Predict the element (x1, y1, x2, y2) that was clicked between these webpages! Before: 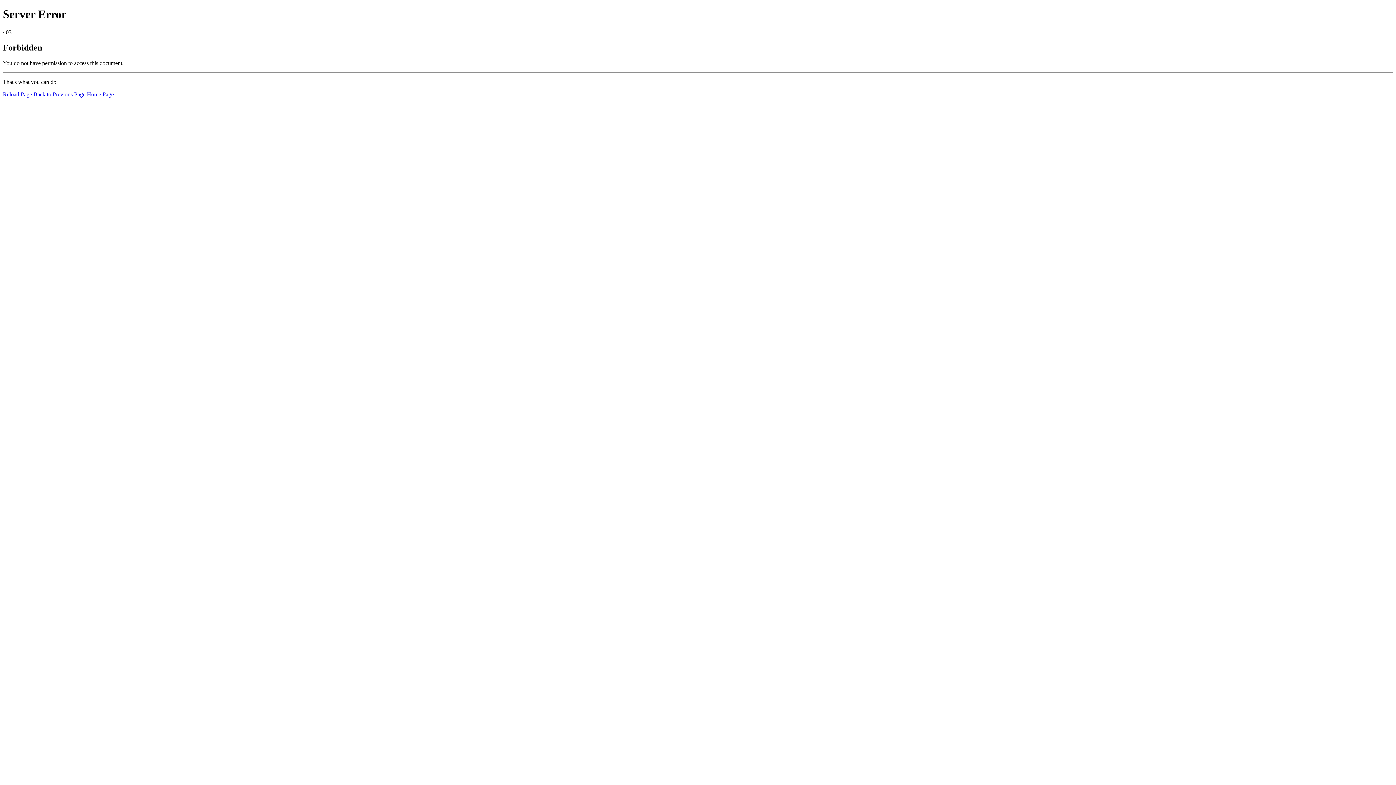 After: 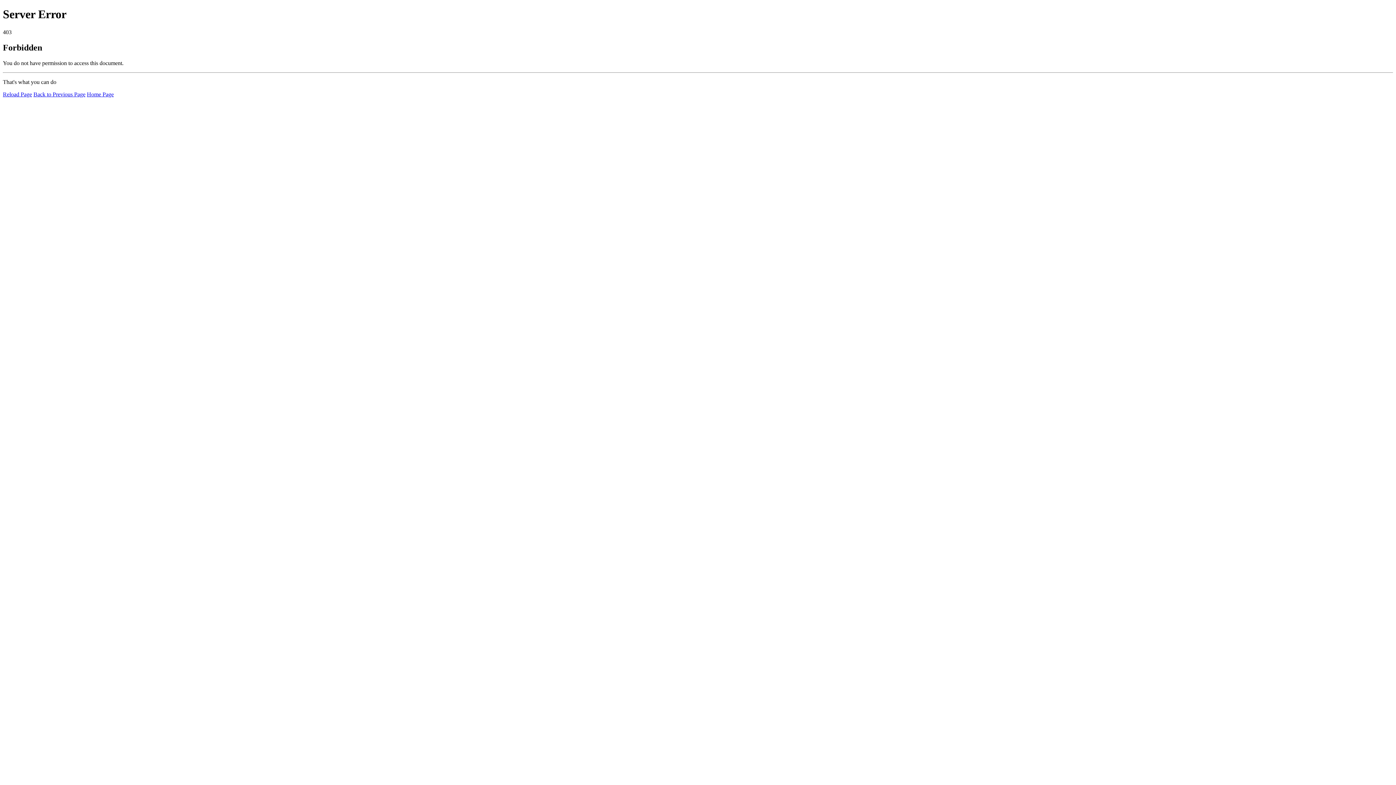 Action: label: Home Page bbox: (86, 91, 113, 97)